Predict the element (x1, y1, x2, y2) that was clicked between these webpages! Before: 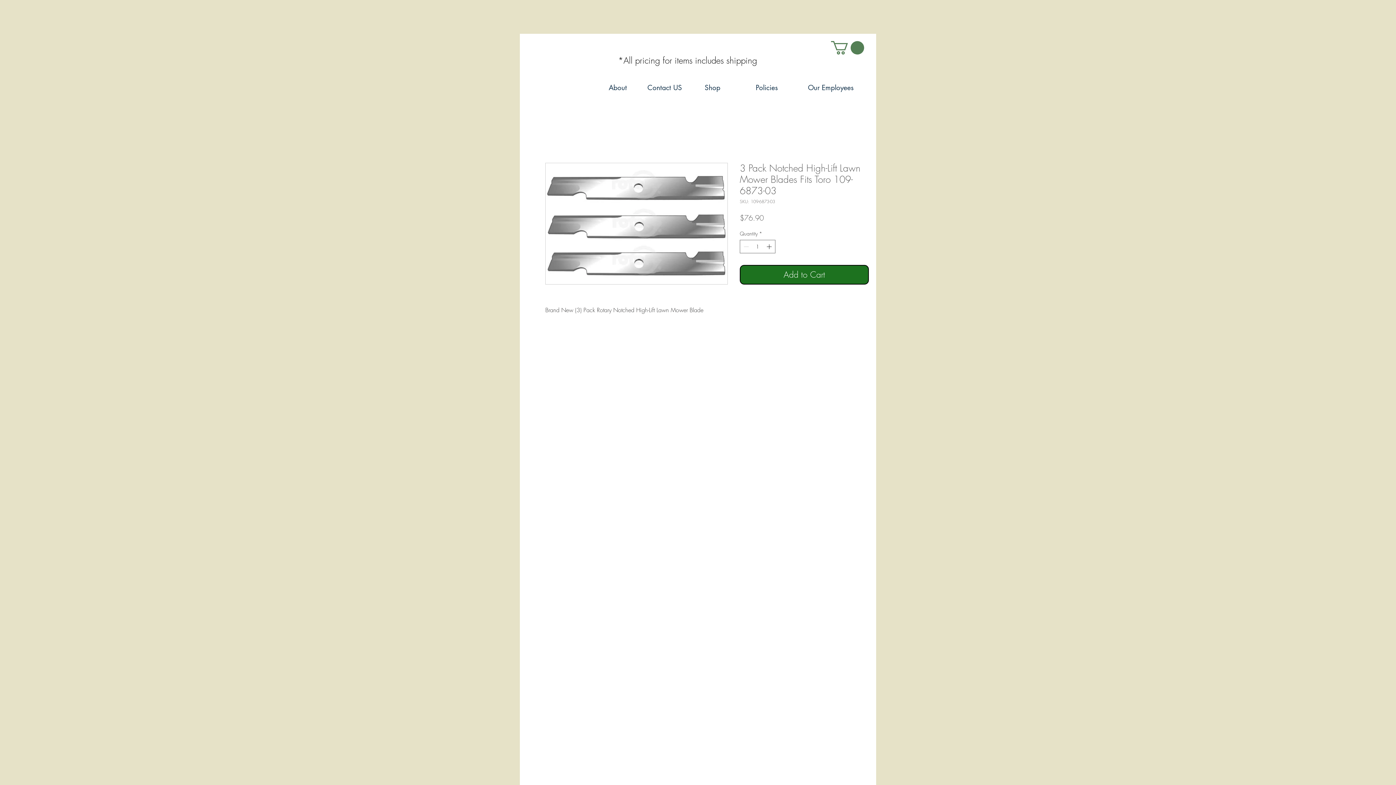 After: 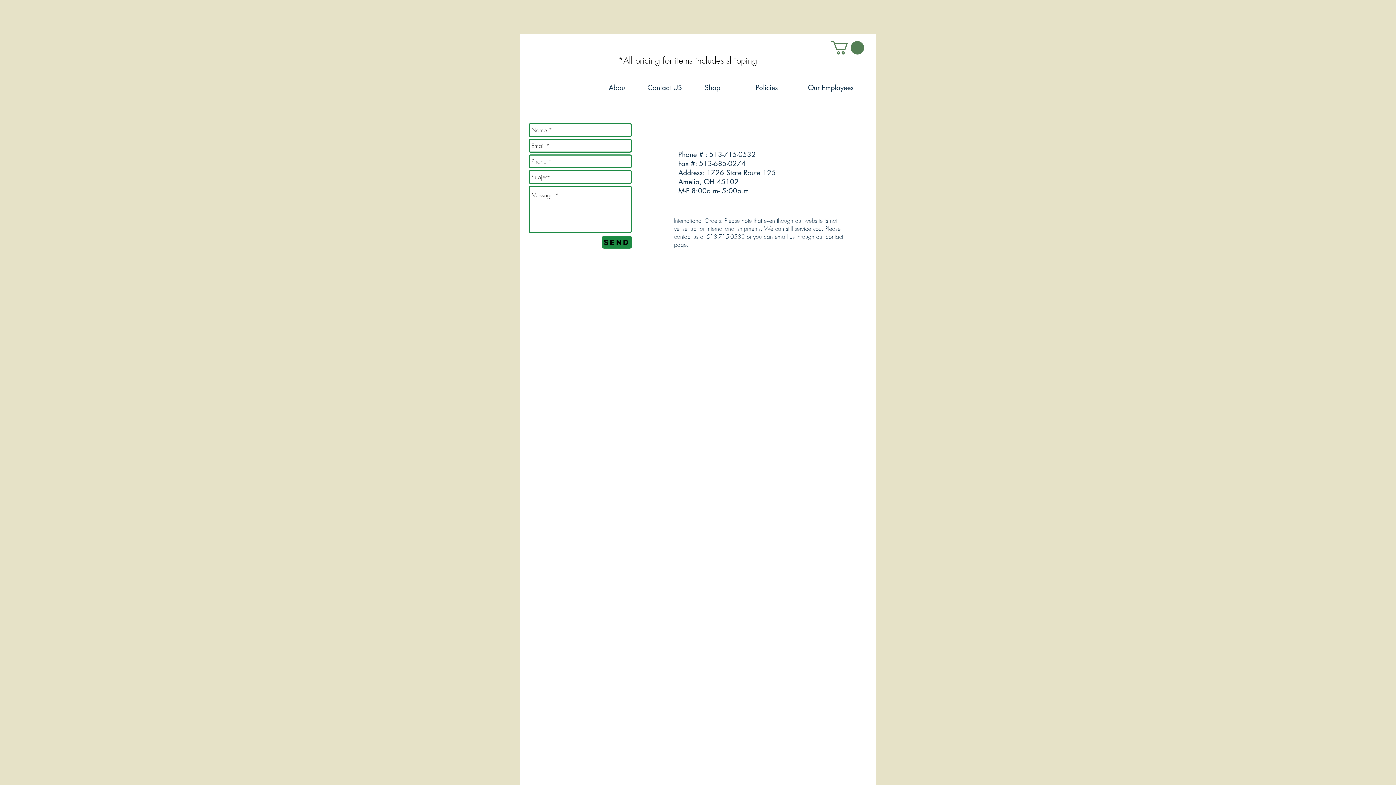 Action: label: Contact US bbox: (637, 81, 692, 94)